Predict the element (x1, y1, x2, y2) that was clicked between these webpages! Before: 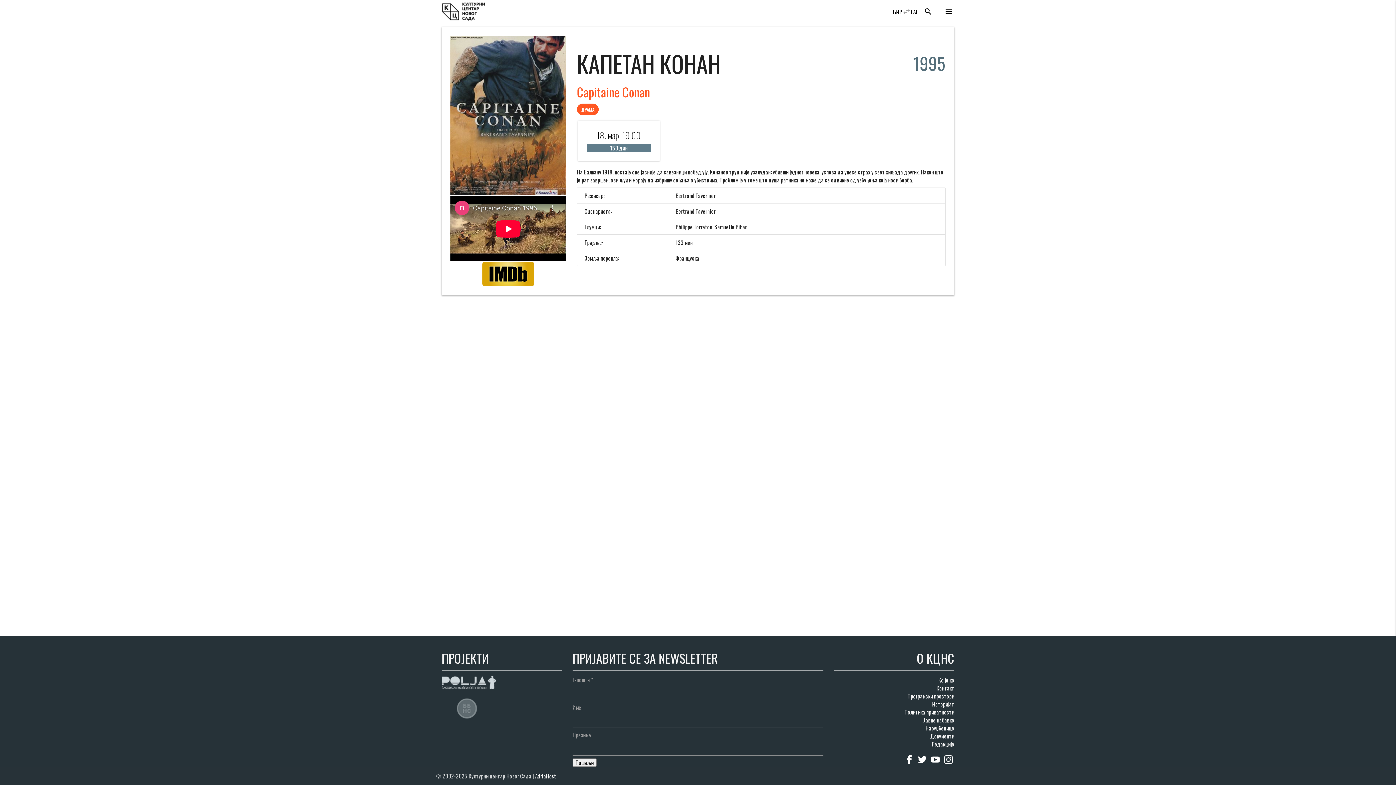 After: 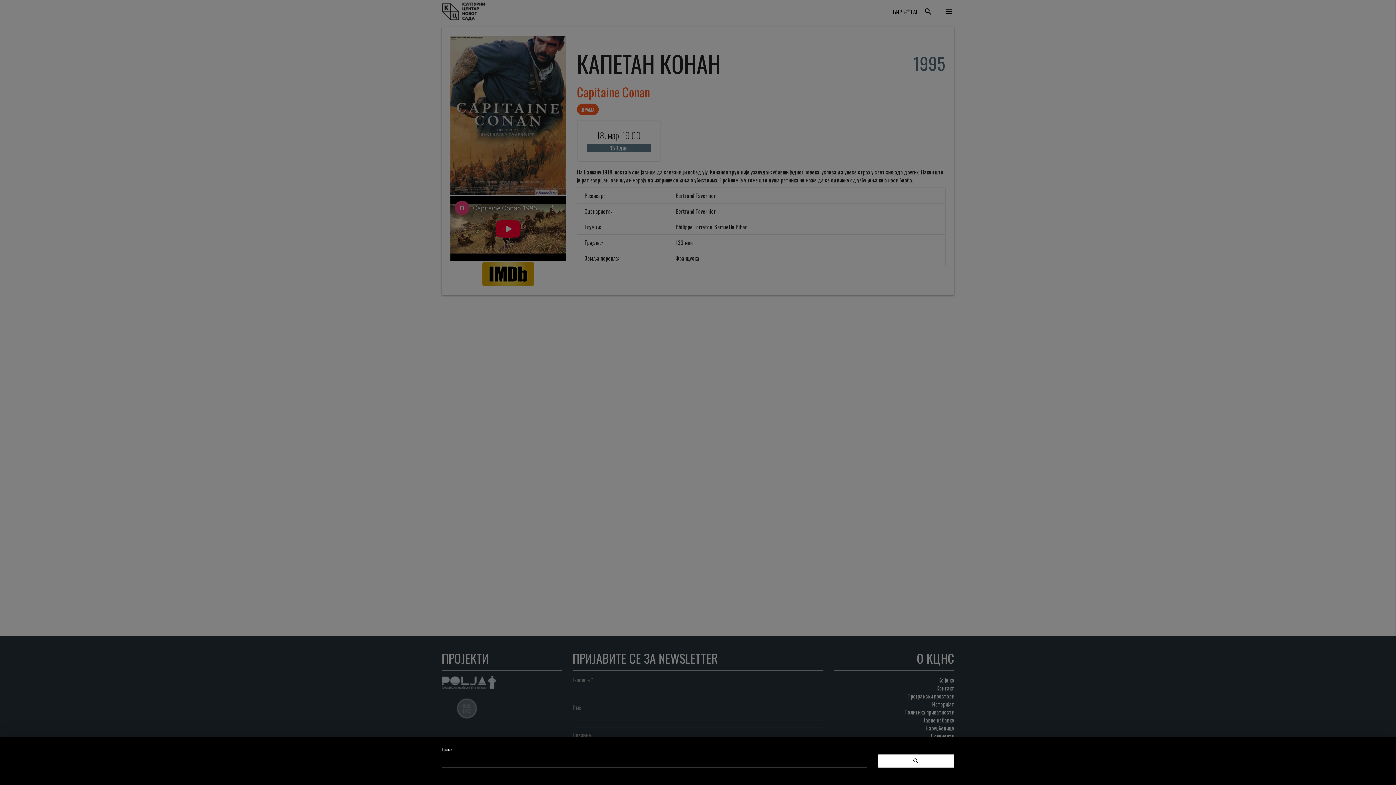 Action: bbox: (924, 0, 932, 23) label: search